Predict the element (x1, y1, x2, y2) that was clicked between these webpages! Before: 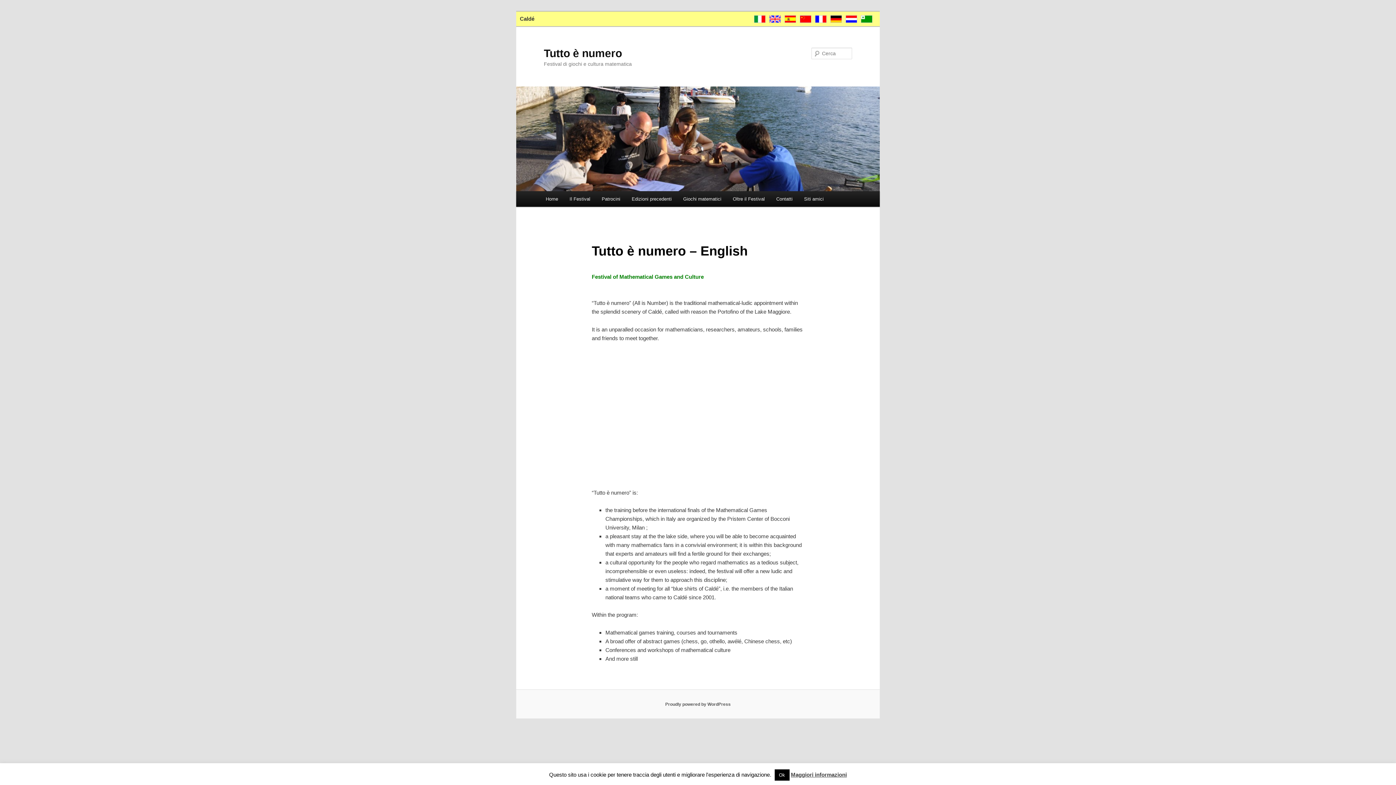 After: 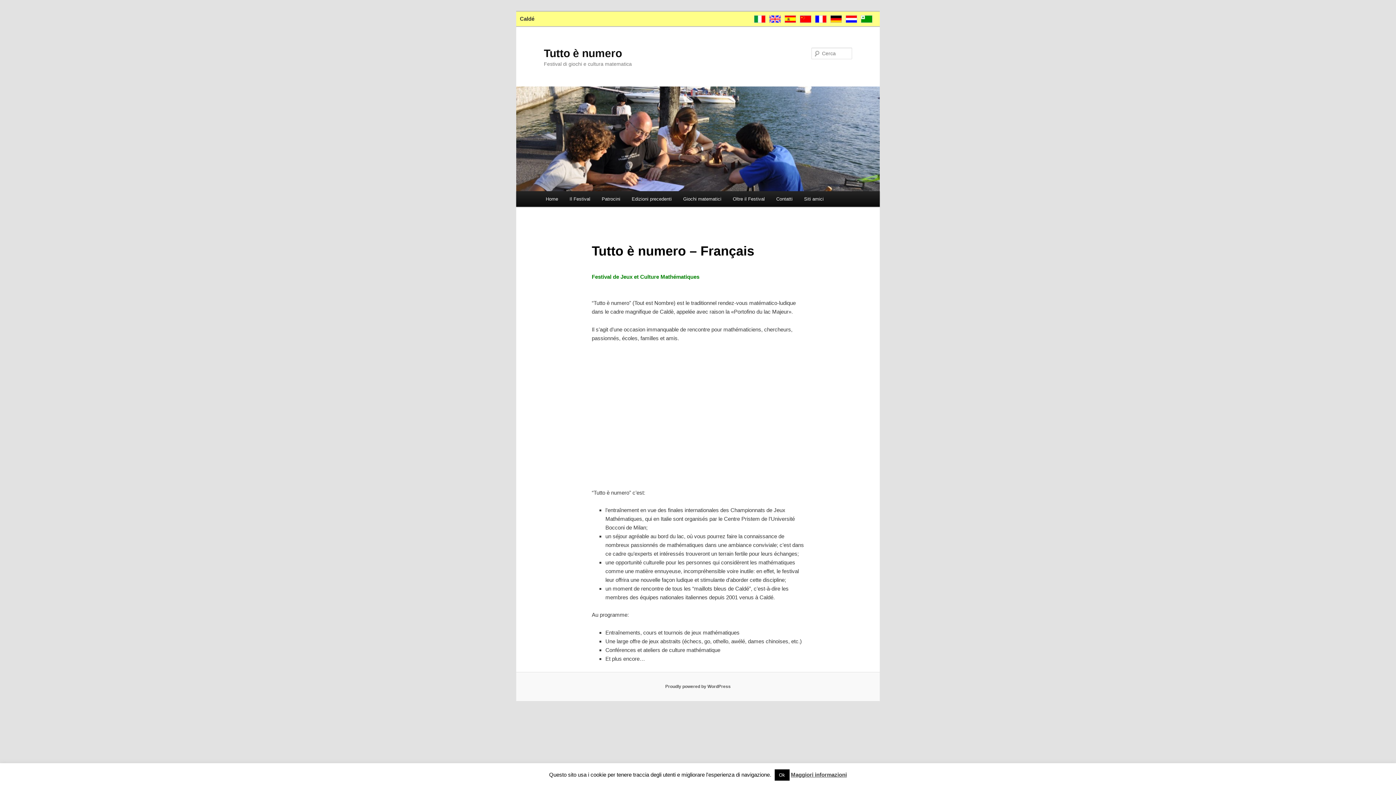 Action: bbox: (815, 17, 826, 24)